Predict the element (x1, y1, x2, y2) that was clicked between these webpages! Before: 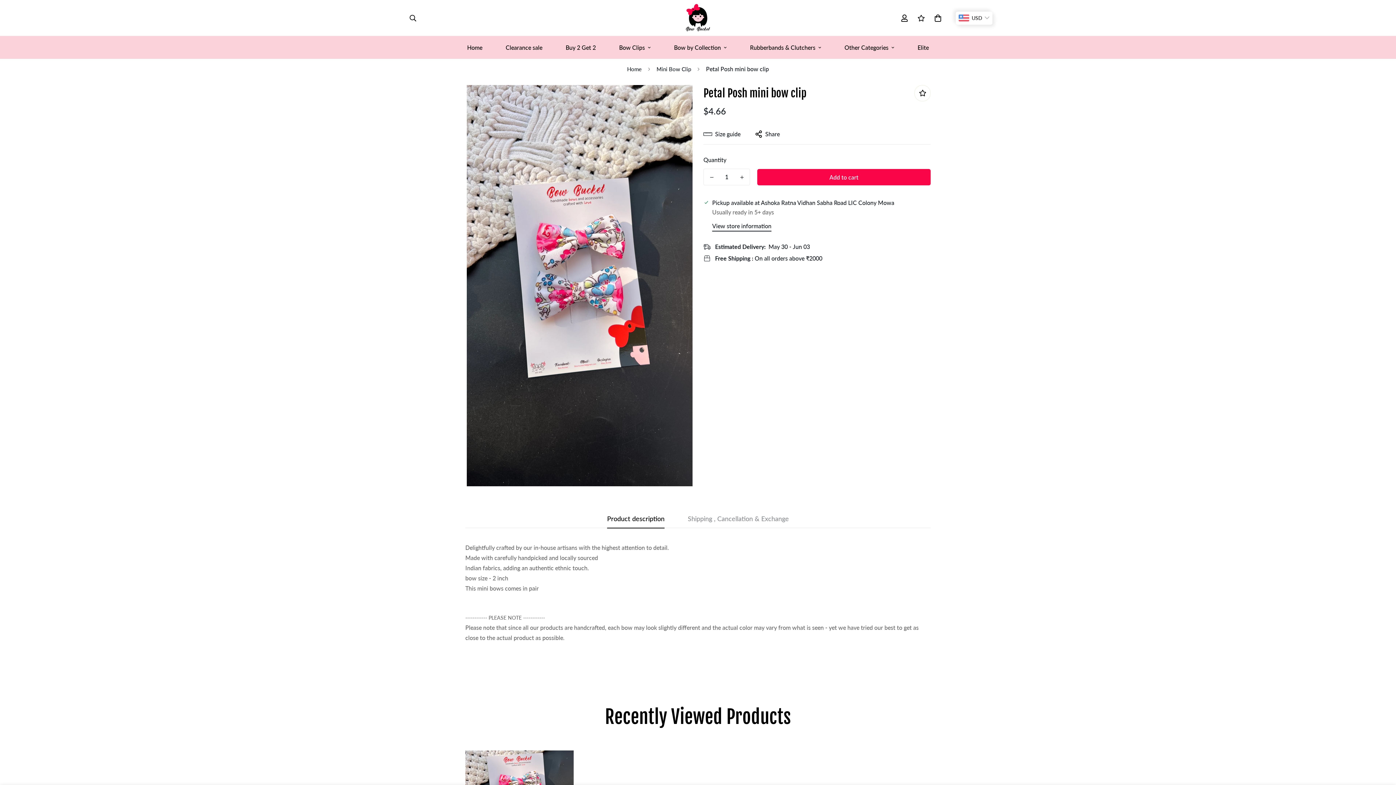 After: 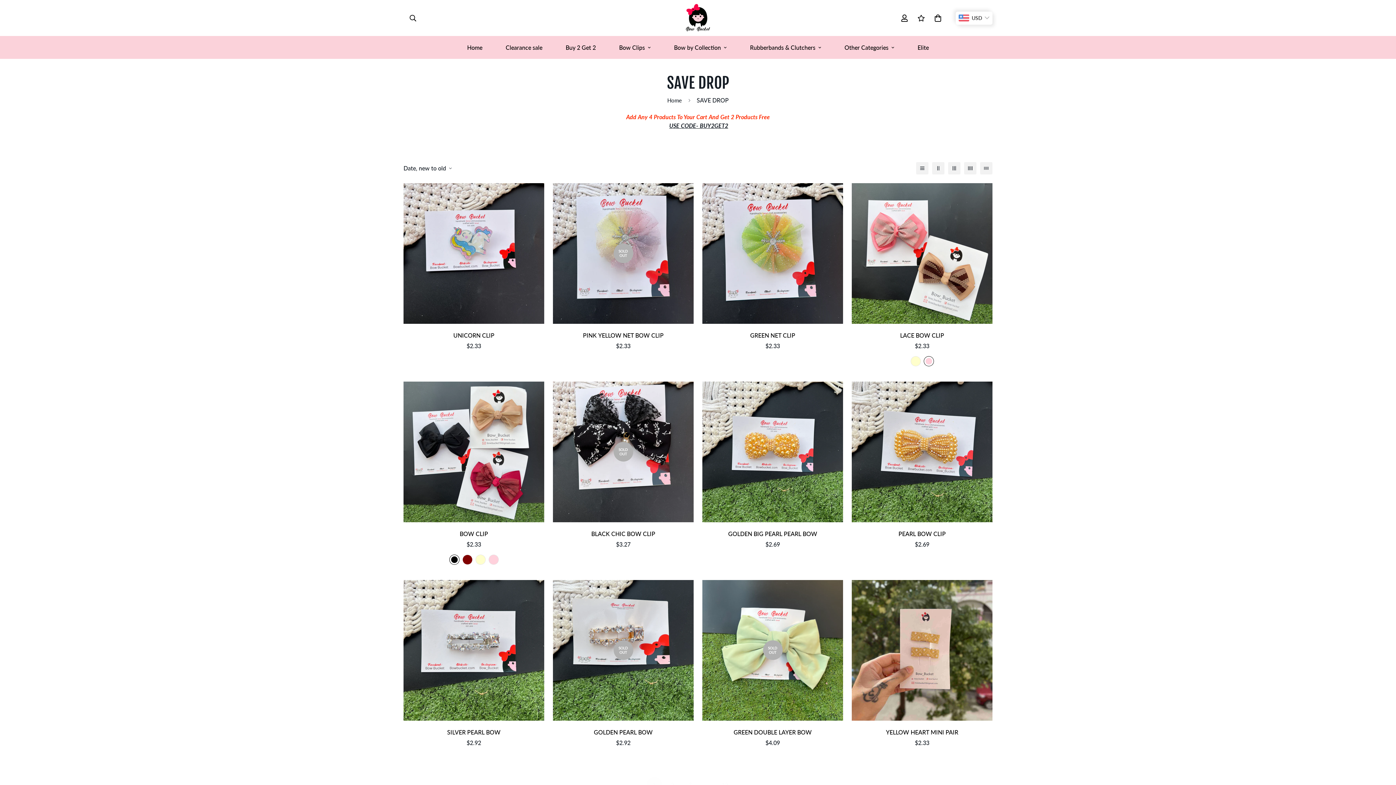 Action: bbox: (554, 36, 607, 59) label: Buy 2 Get 2